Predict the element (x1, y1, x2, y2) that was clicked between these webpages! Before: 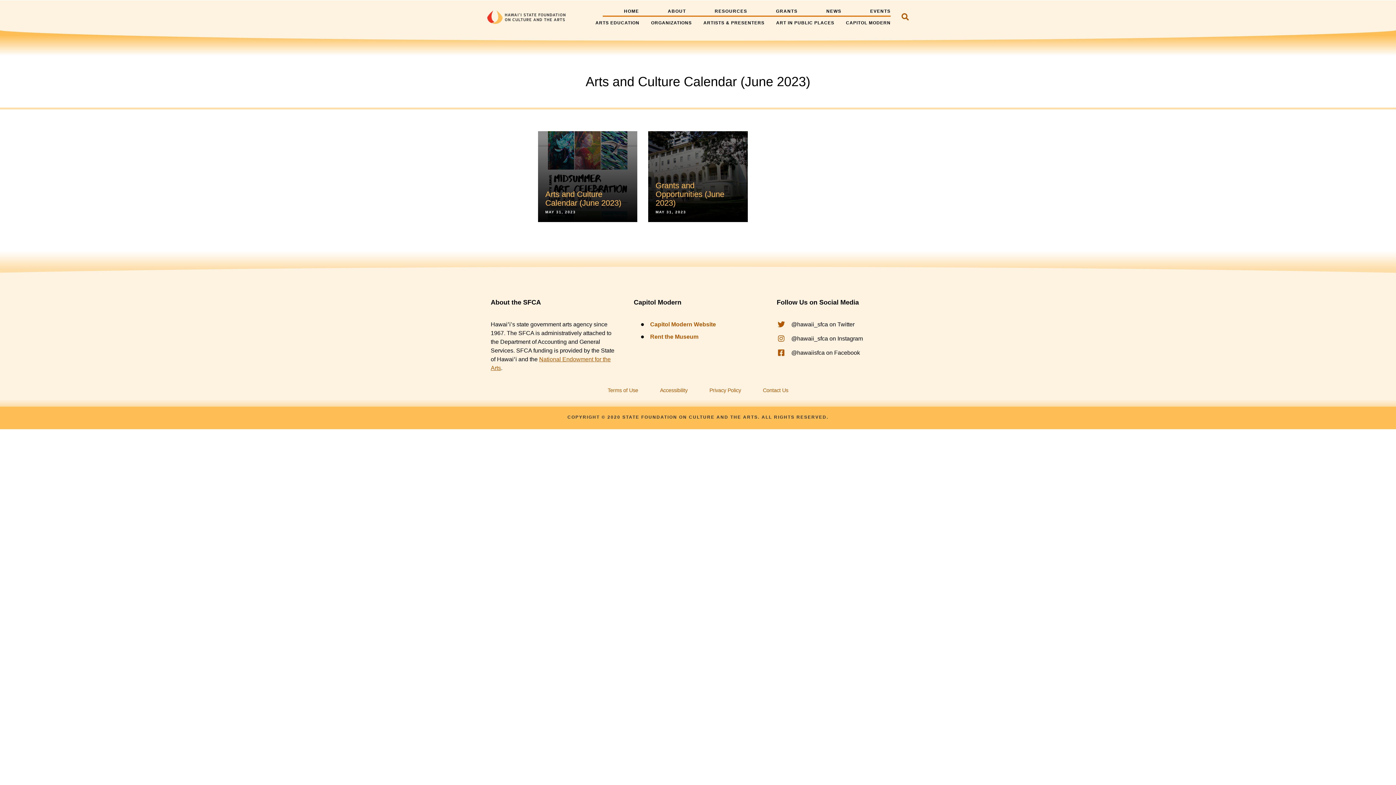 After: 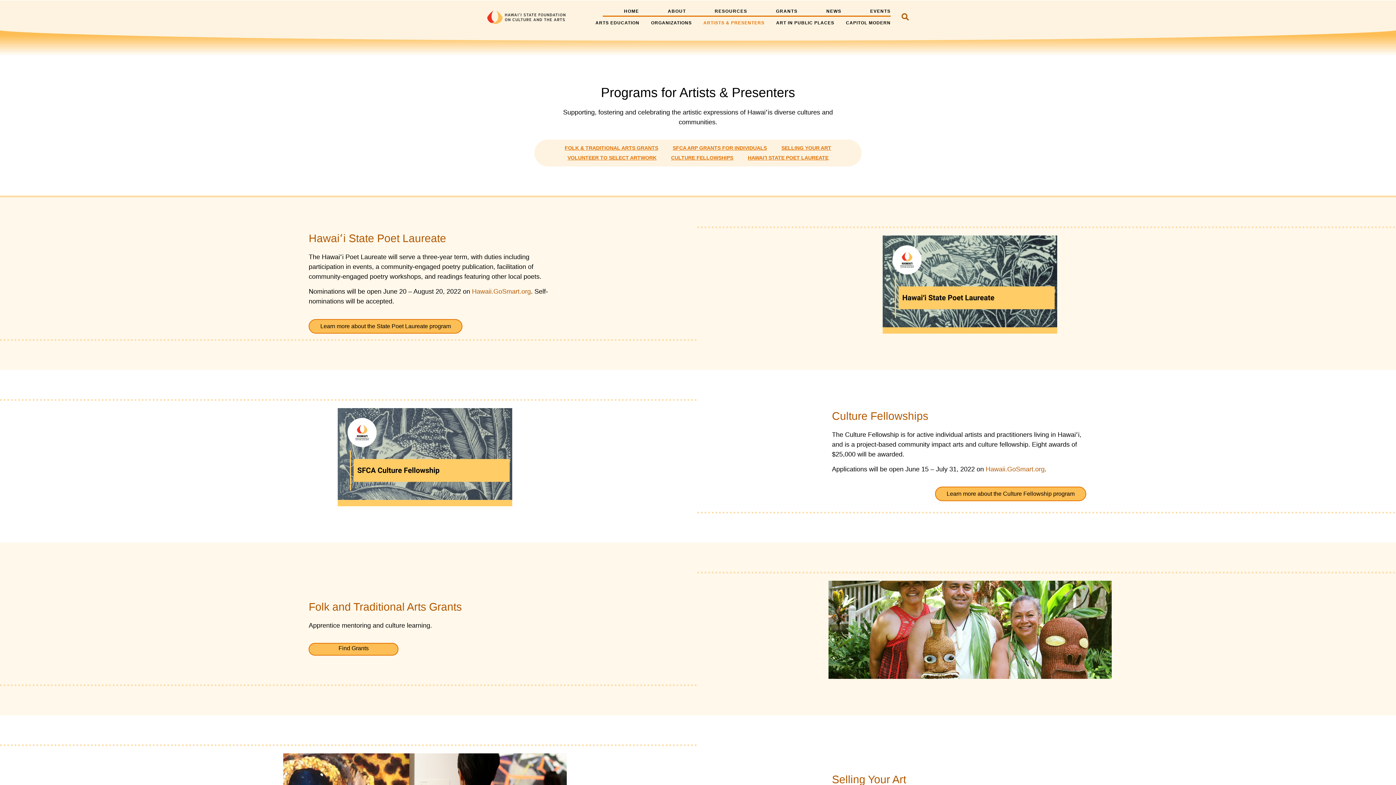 Action: label: ARTISTS & PRESENTERS bbox: (703, 19, 764, 26)